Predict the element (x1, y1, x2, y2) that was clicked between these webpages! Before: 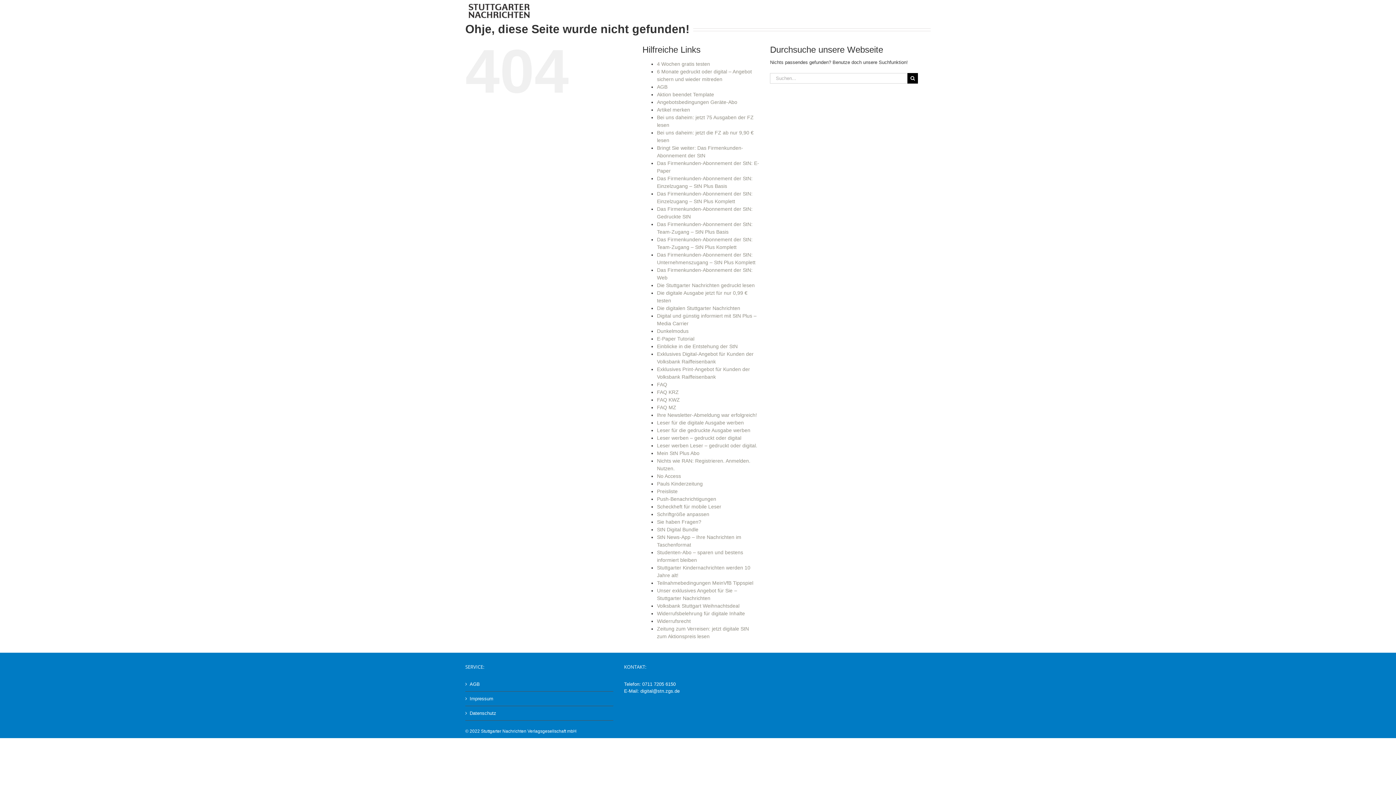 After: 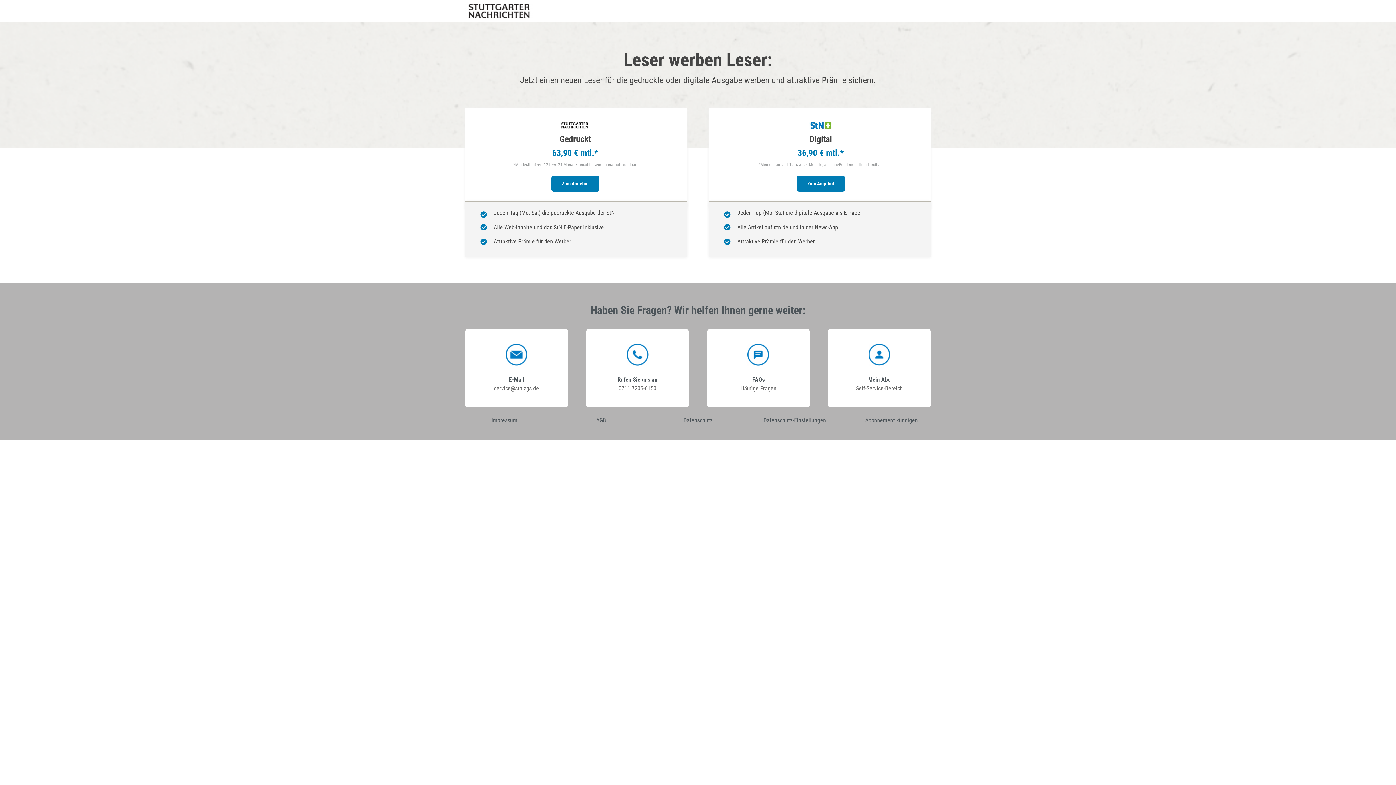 Action: bbox: (657, 442, 757, 448) label: Leser werben Leser – gedruckt oder digital.